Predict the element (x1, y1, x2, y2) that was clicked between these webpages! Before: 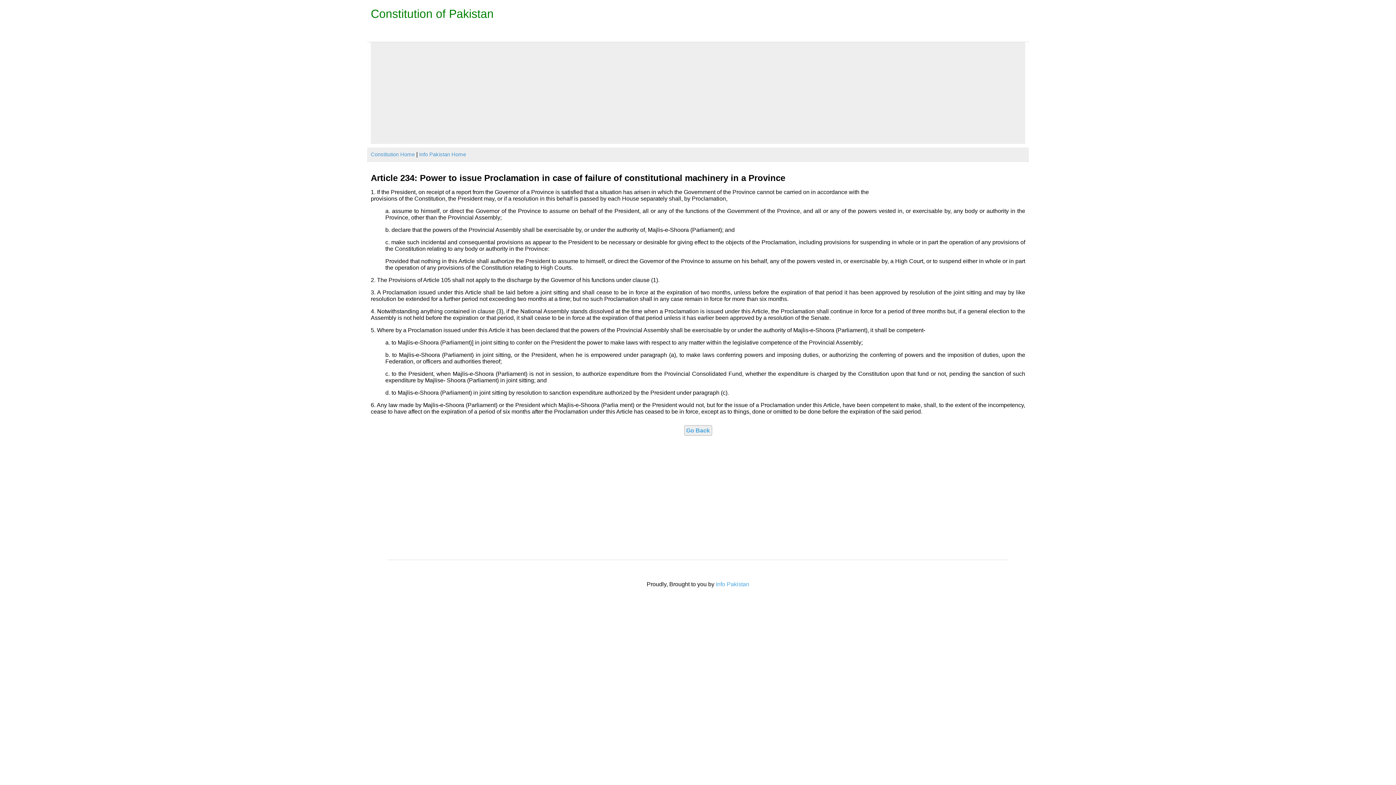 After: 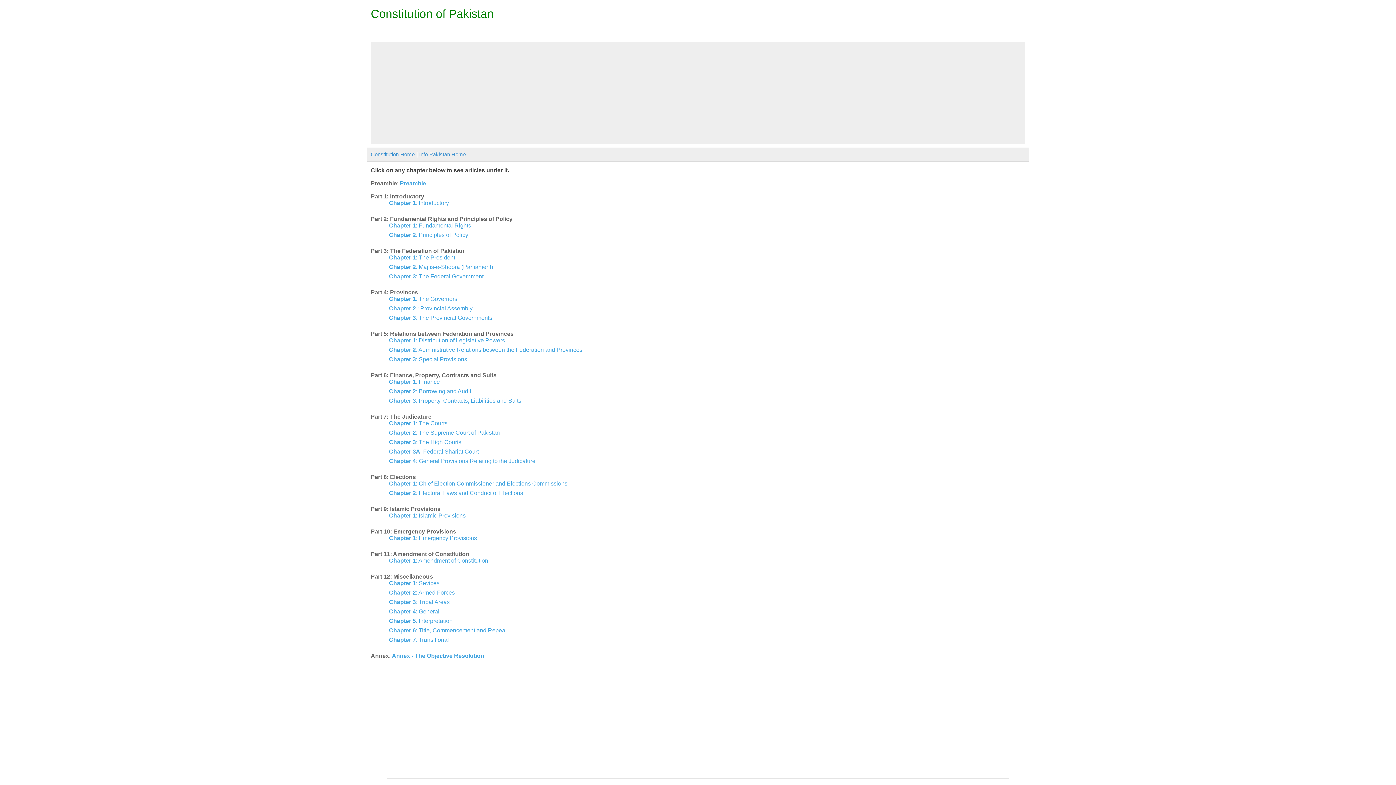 Action: label: Go Back bbox: (684, 425, 712, 436)